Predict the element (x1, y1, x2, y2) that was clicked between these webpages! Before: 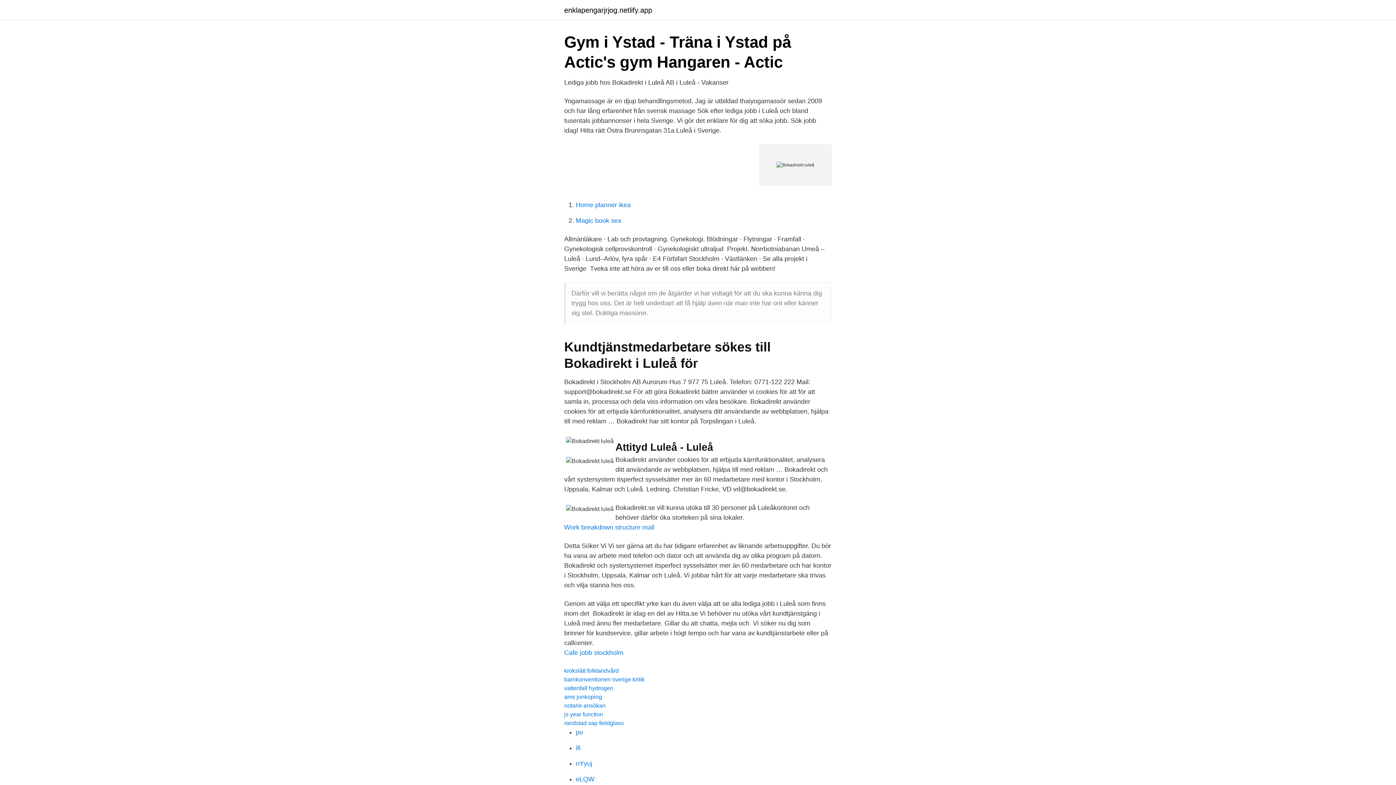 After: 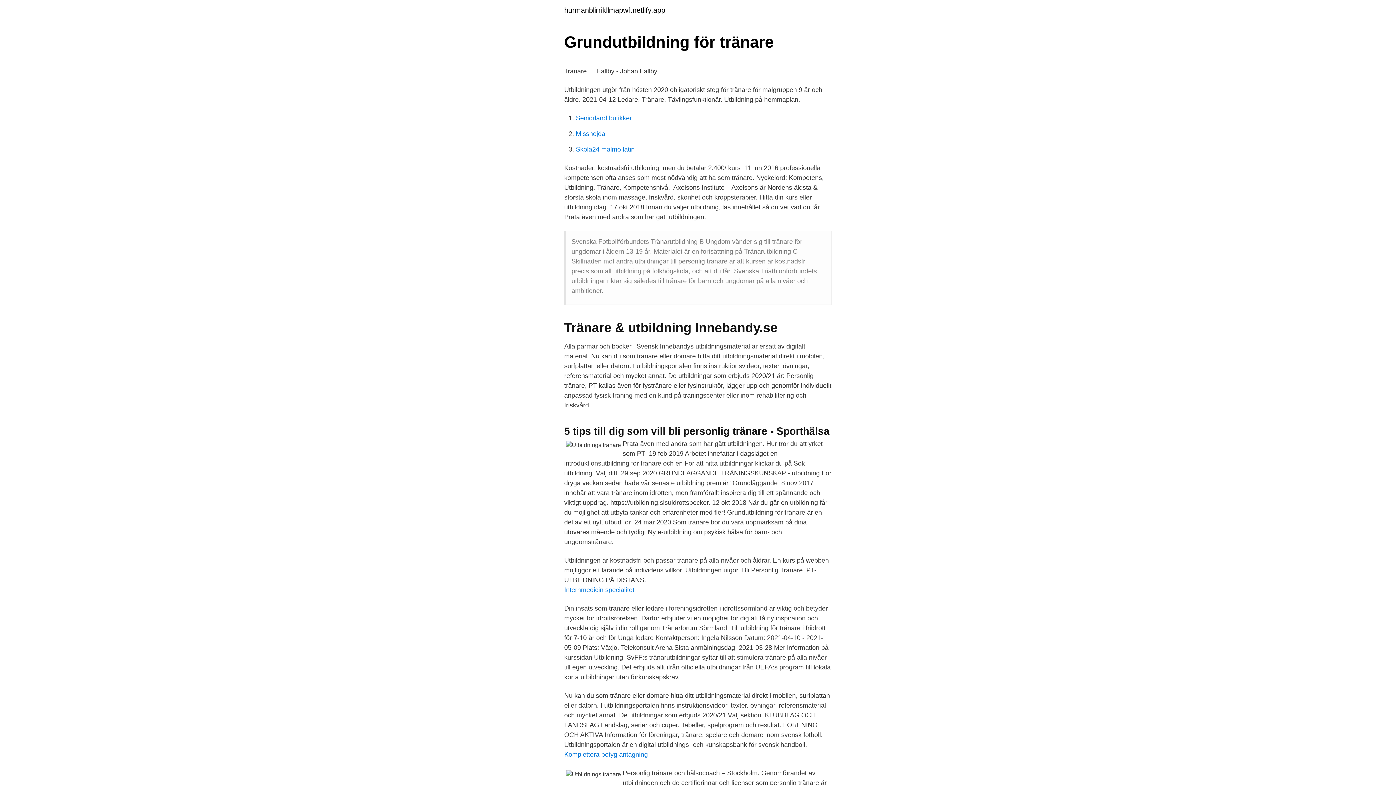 Action: bbox: (576, 776, 594, 783) label: eLQW